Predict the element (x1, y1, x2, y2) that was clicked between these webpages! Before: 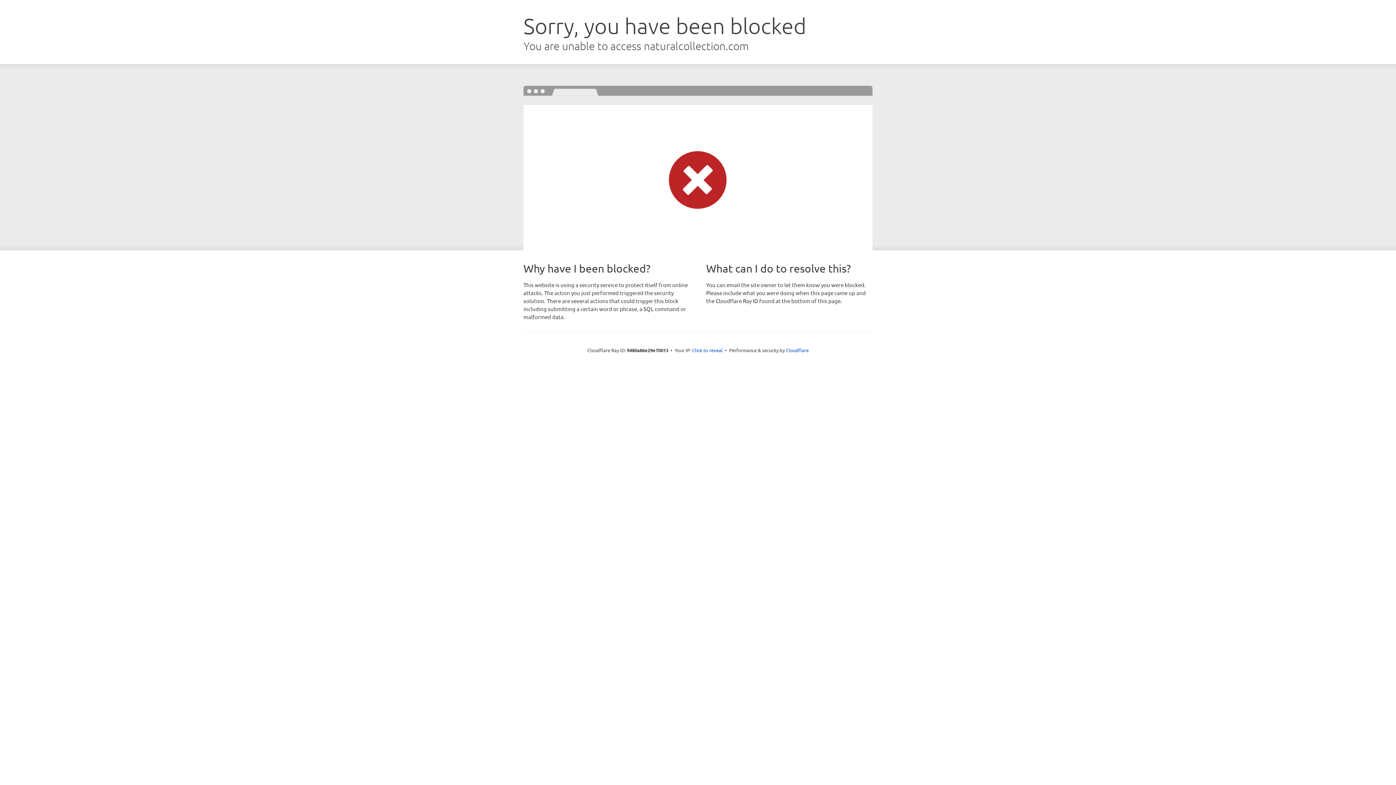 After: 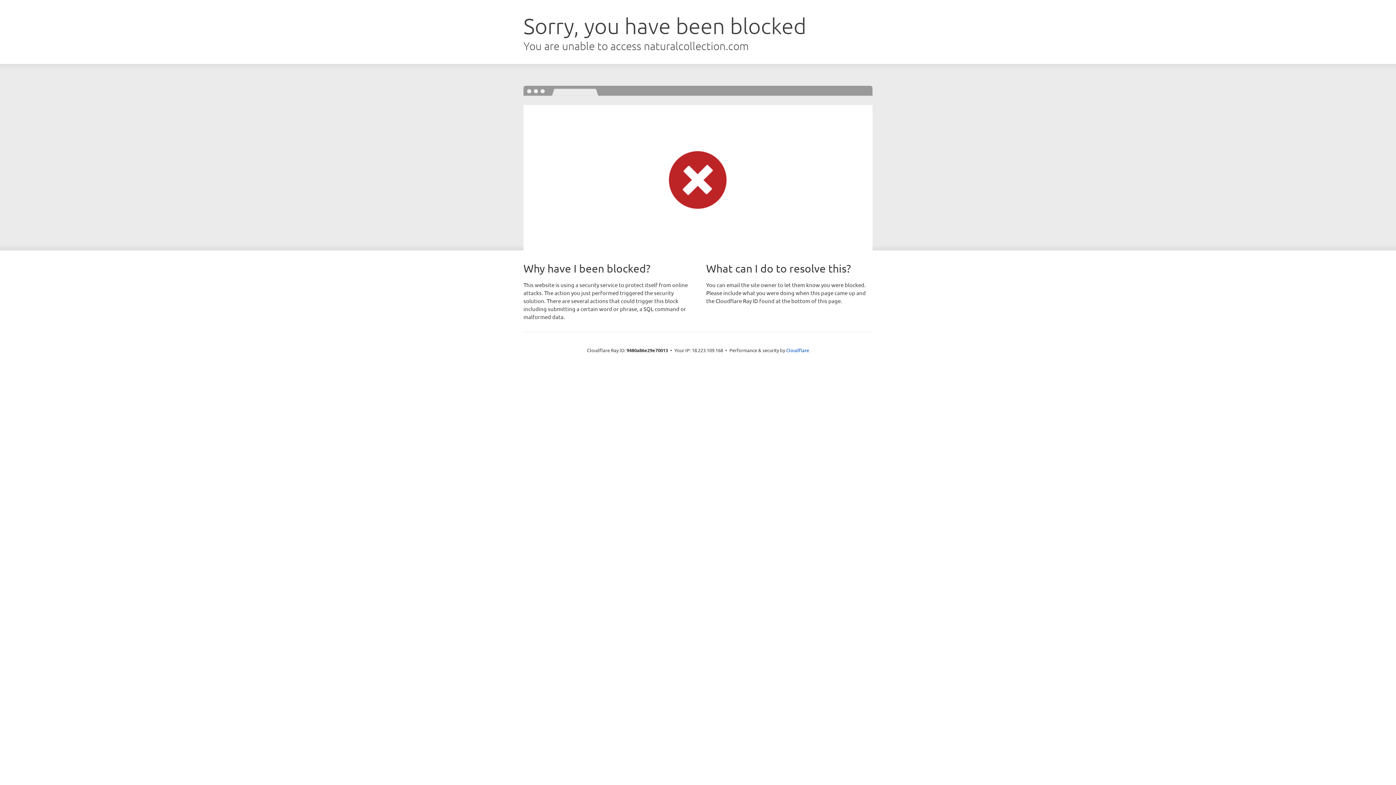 Action: bbox: (692, 346, 722, 353) label: Click to reveal